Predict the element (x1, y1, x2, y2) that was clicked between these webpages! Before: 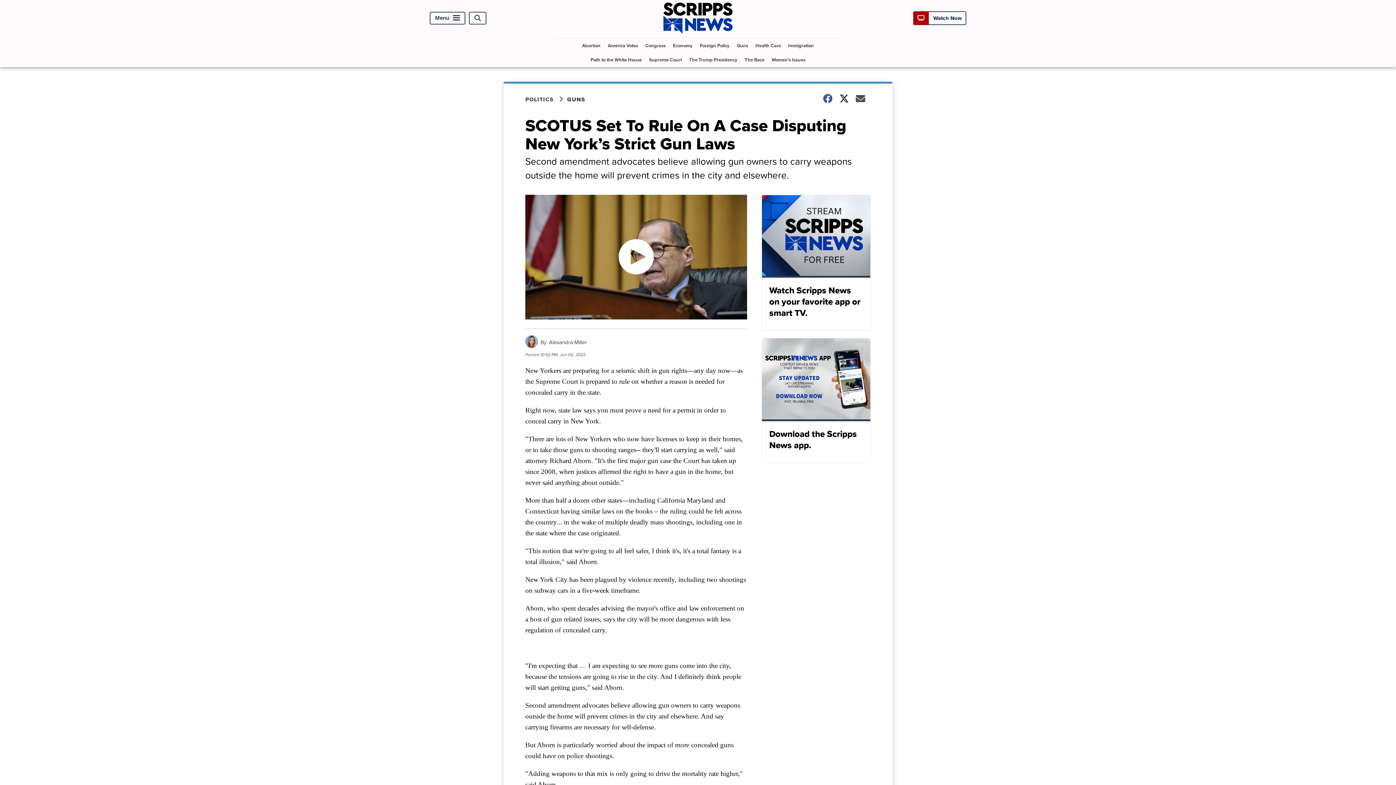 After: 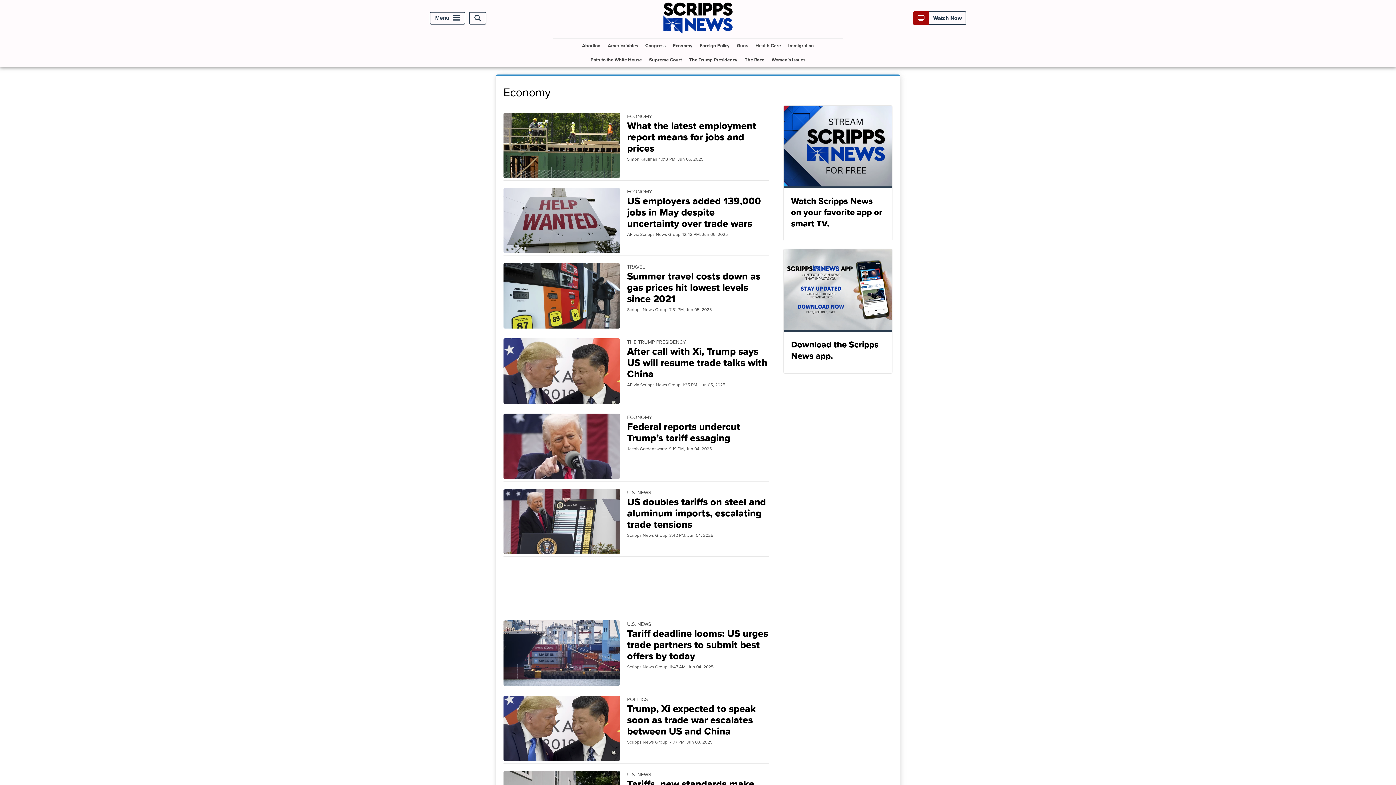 Action: label: Economy bbox: (670, 38, 695, 52)